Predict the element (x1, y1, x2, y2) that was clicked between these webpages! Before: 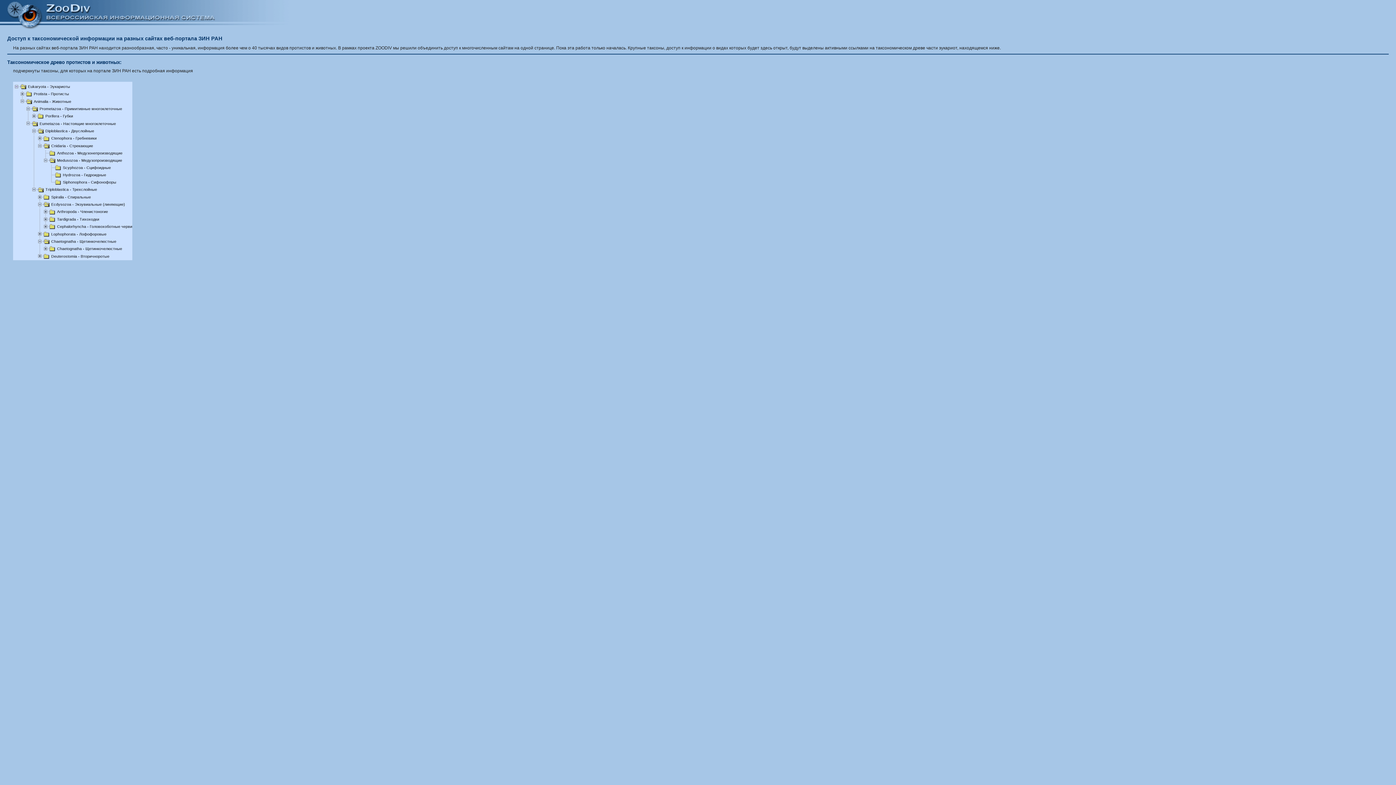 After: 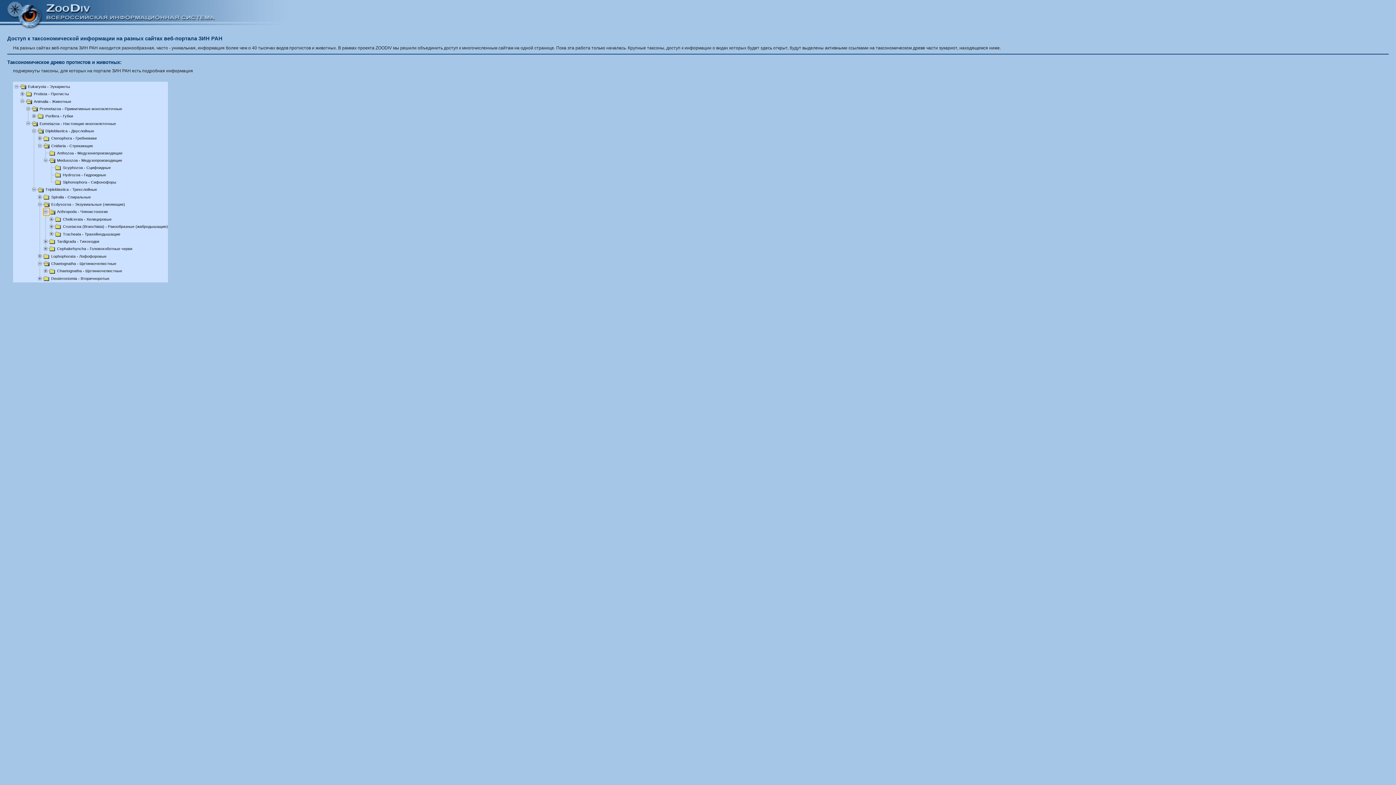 Action: bbox: (43, 209, 49, 214)